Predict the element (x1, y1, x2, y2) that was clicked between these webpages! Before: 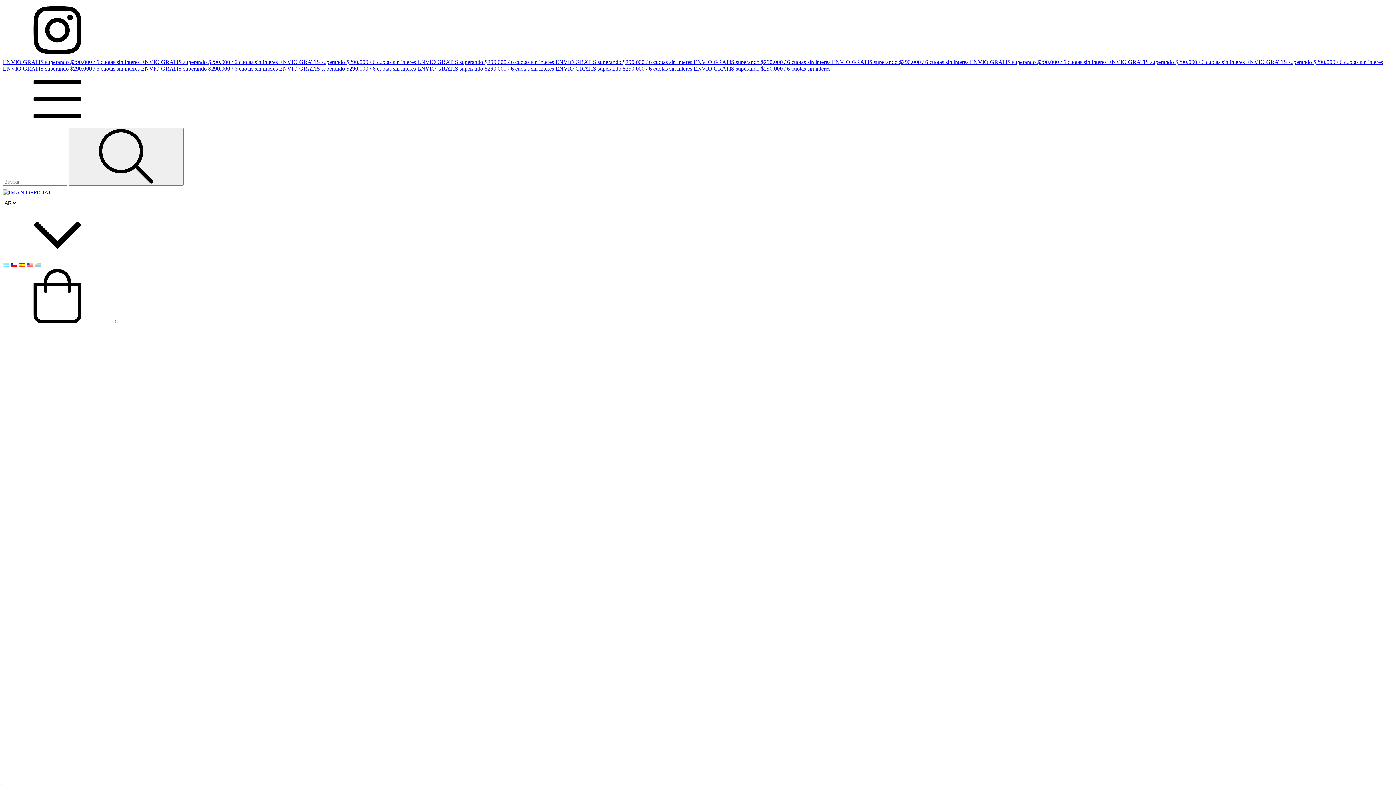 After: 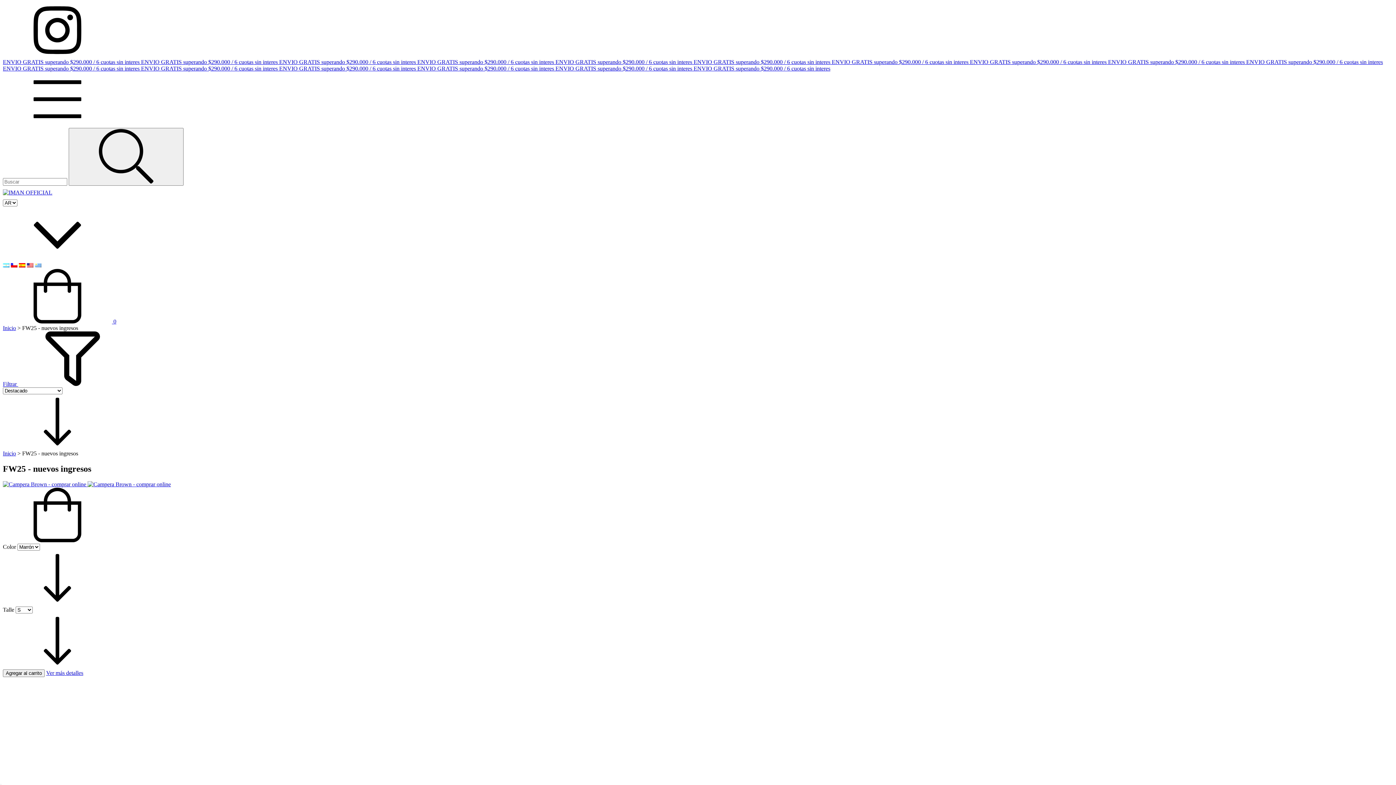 Action: bbox: (279, 65, 417, 71) label: ENVIO GRATIS superando $290.000 / 6 cuotas sin interes 